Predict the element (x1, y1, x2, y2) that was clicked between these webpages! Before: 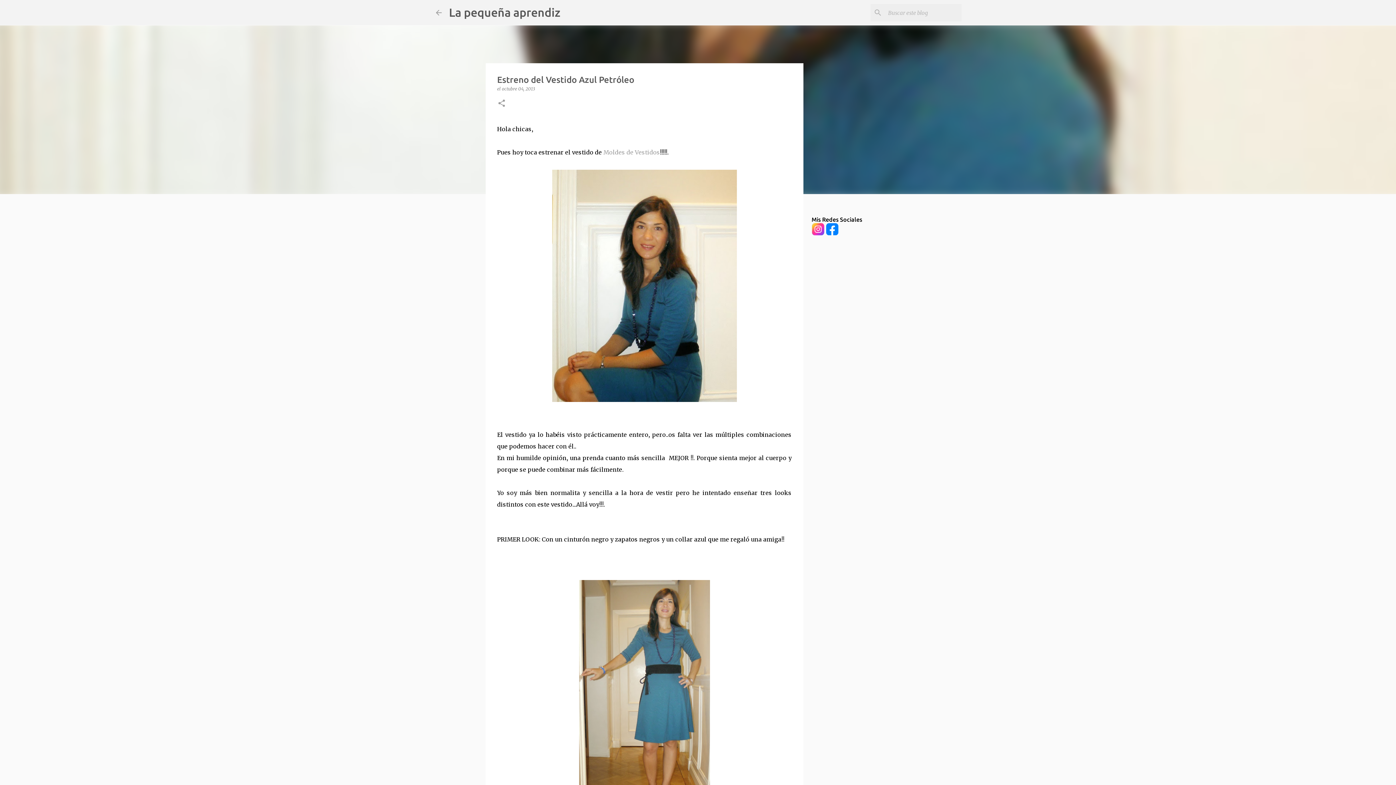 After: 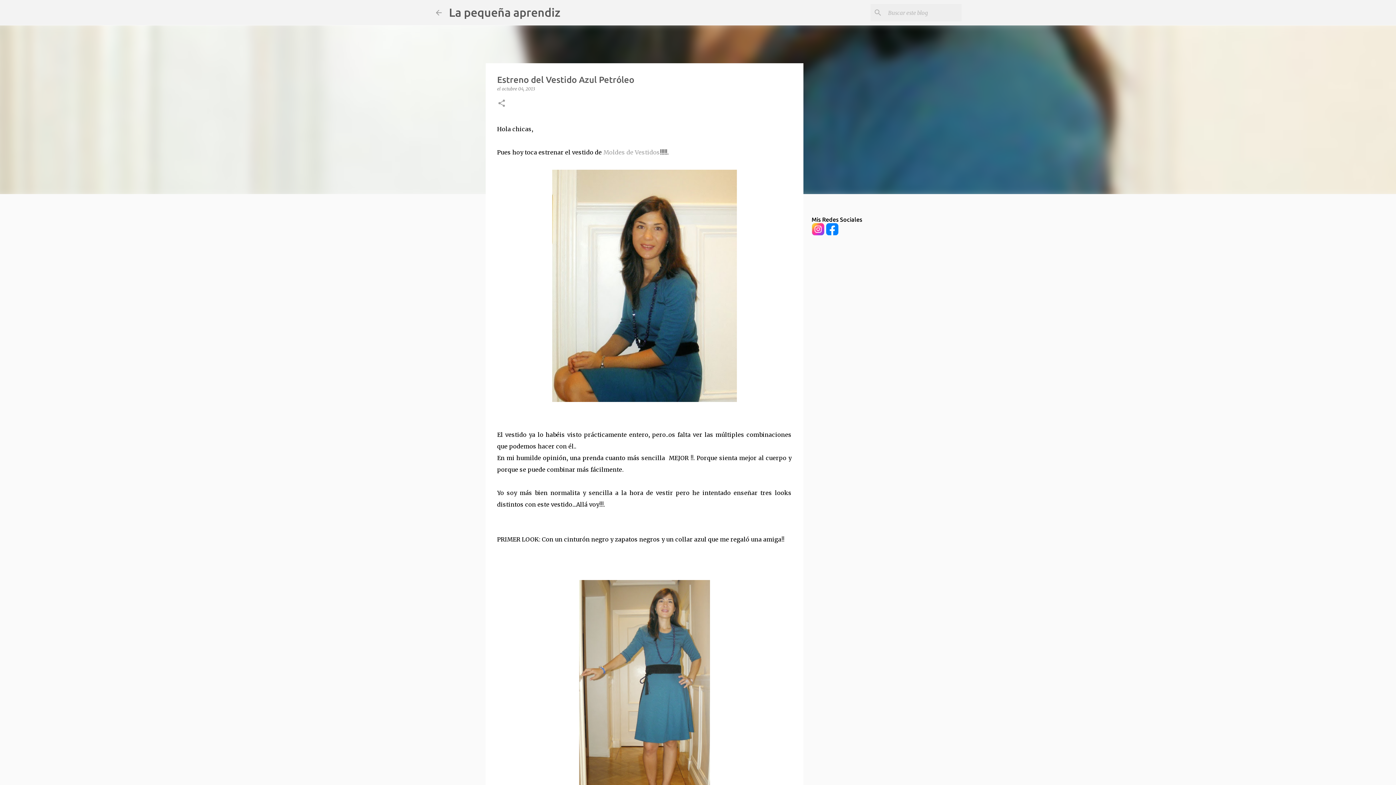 Action: label: Moldes de Vestidos bbox: (603, 148, 660, 156)